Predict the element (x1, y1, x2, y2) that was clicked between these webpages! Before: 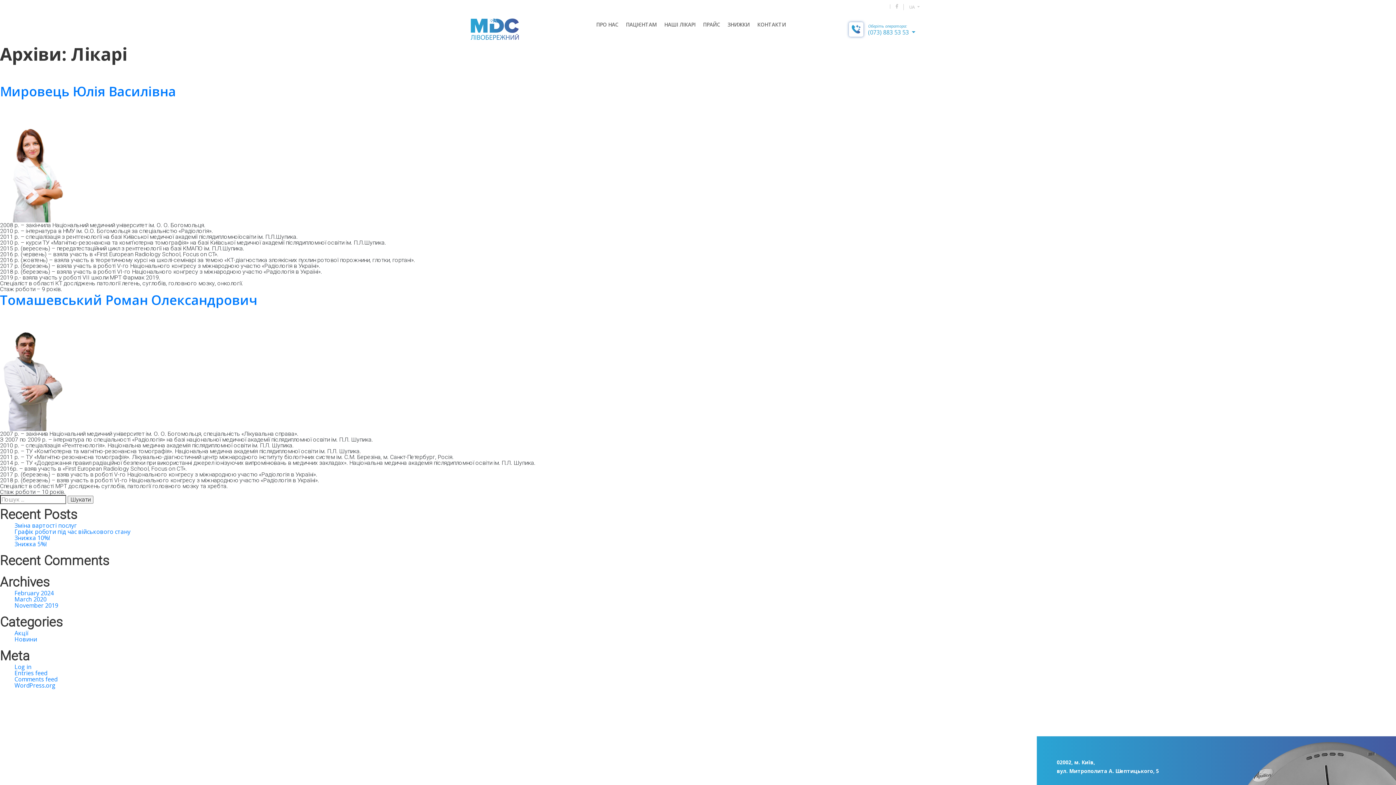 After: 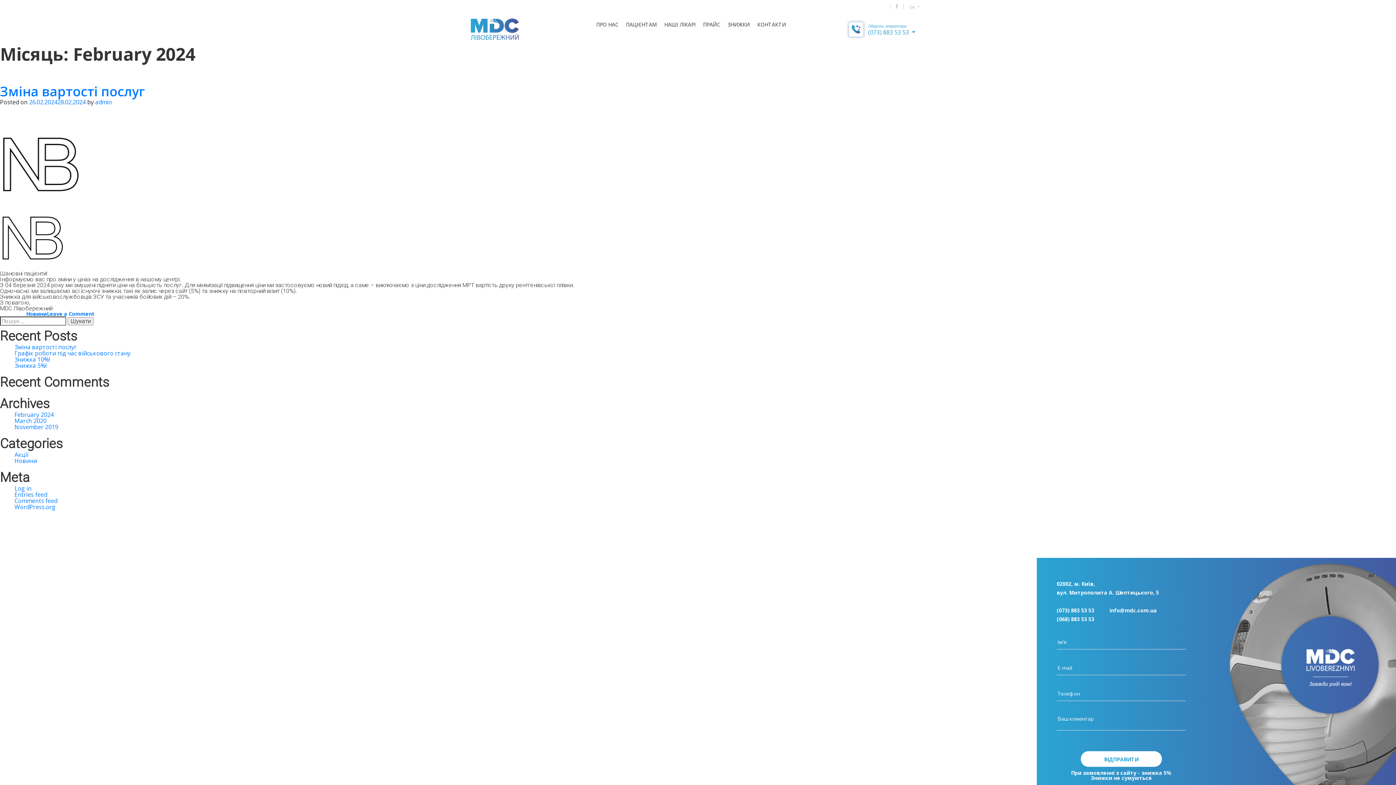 Action: bbox: (14, 589, 53, 597) label: February 2024